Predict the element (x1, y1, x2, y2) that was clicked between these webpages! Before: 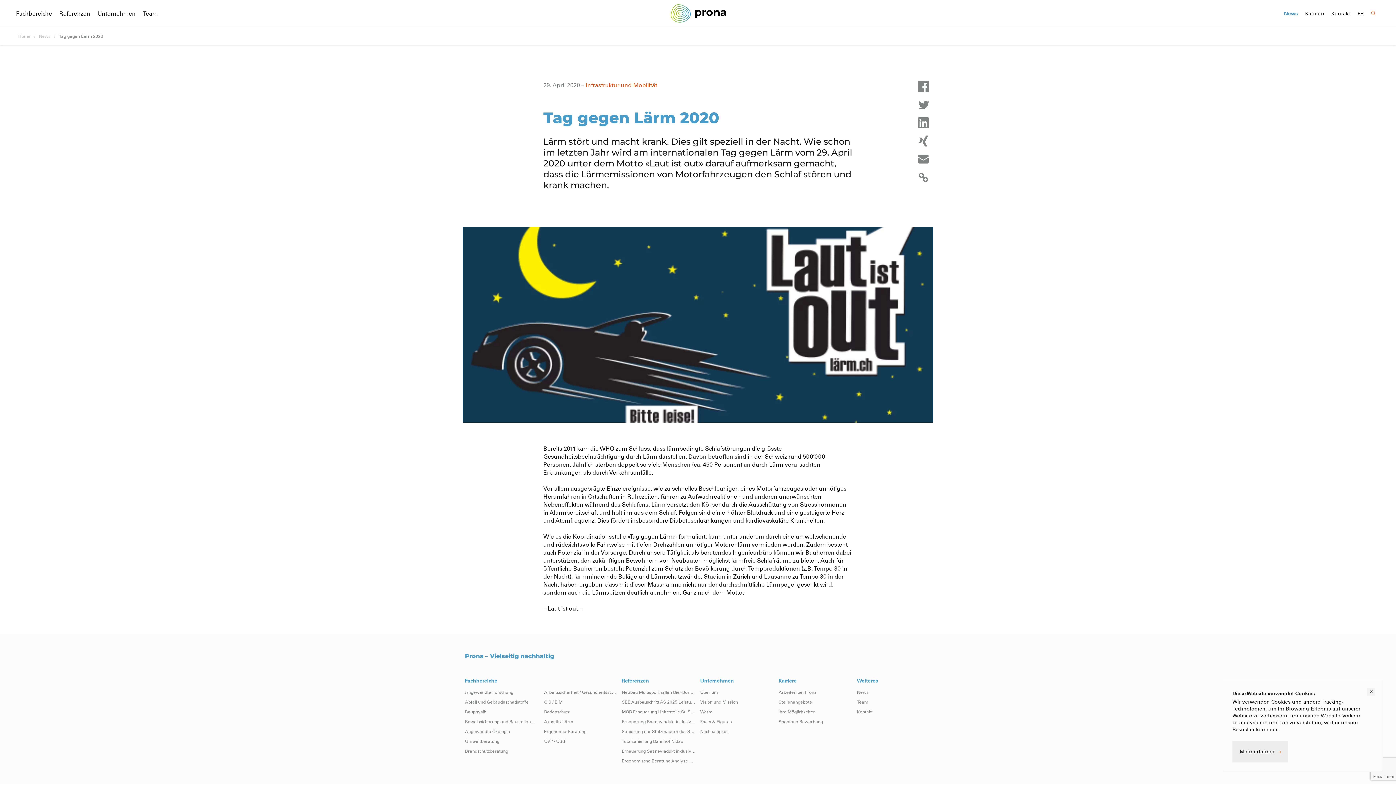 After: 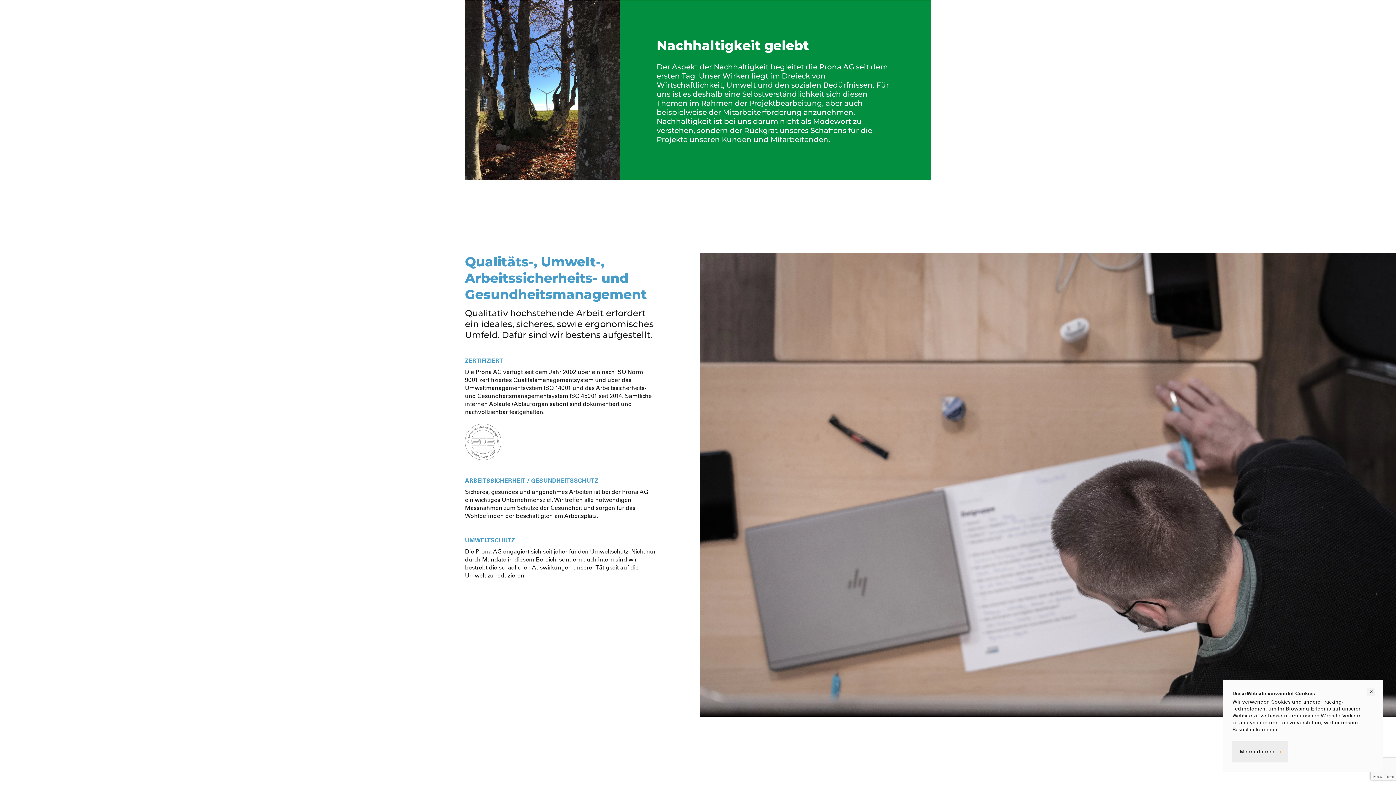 Action: label: Nachhaltigkeit bbox: (700, 726, 774, 736)